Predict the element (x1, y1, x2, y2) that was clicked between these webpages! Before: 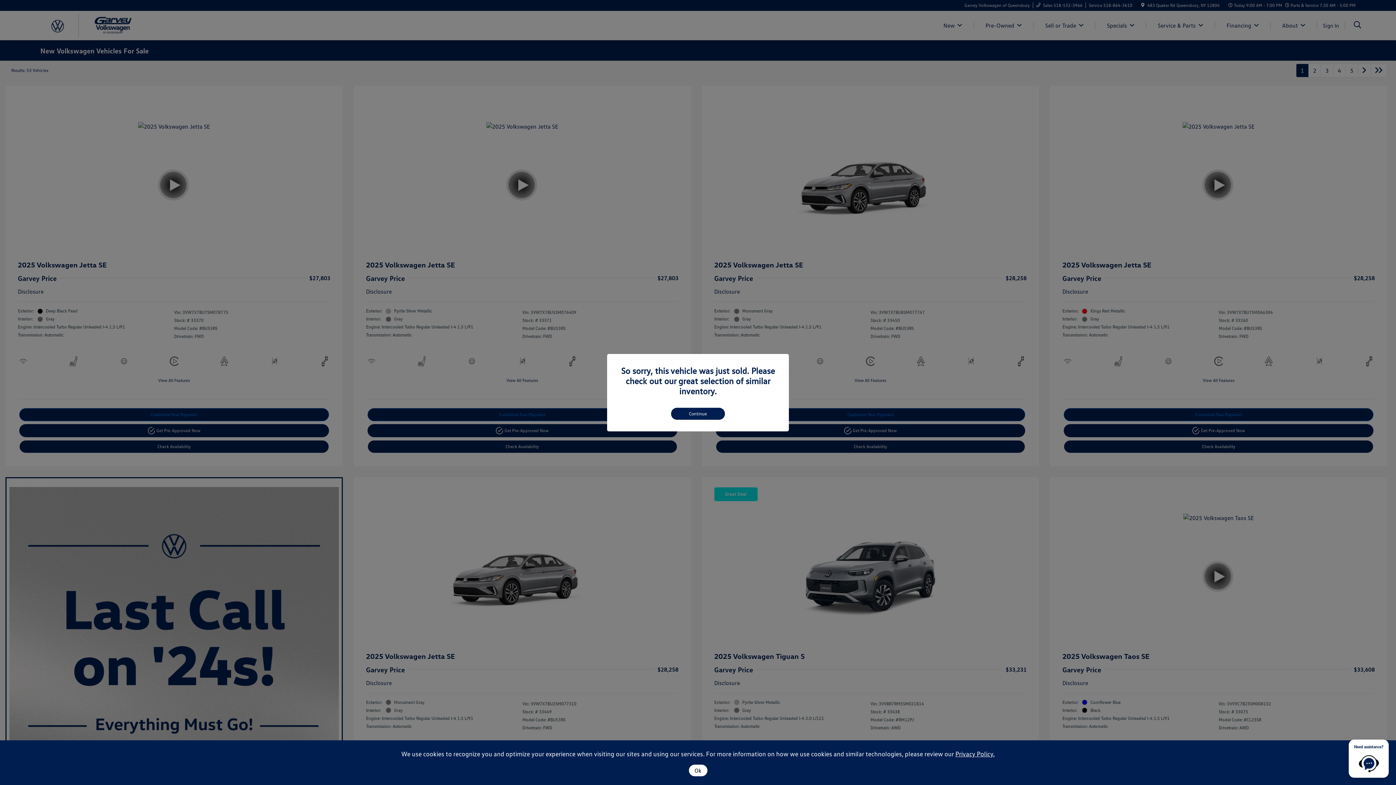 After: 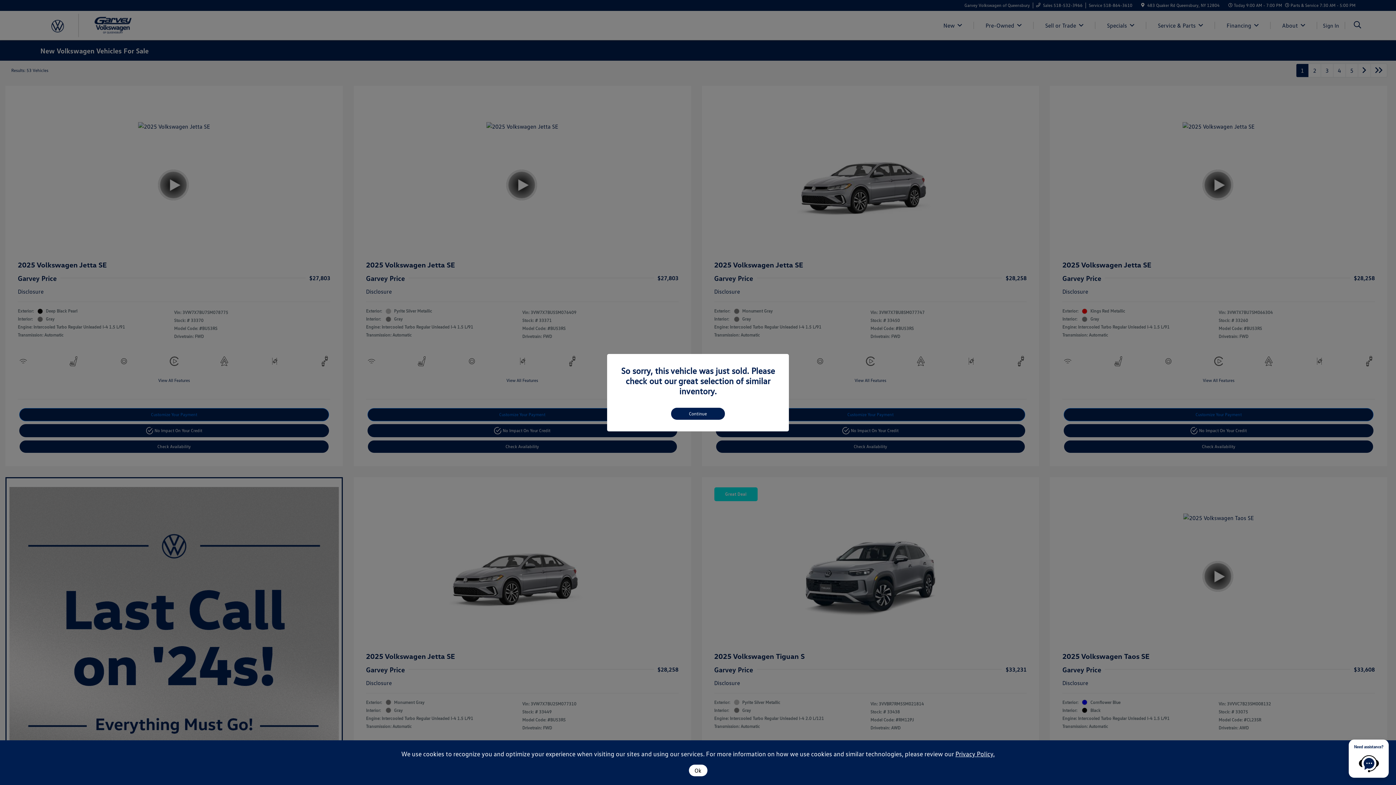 Action: bbox: (955, 750, 994, 758) label: Privacy Policy.